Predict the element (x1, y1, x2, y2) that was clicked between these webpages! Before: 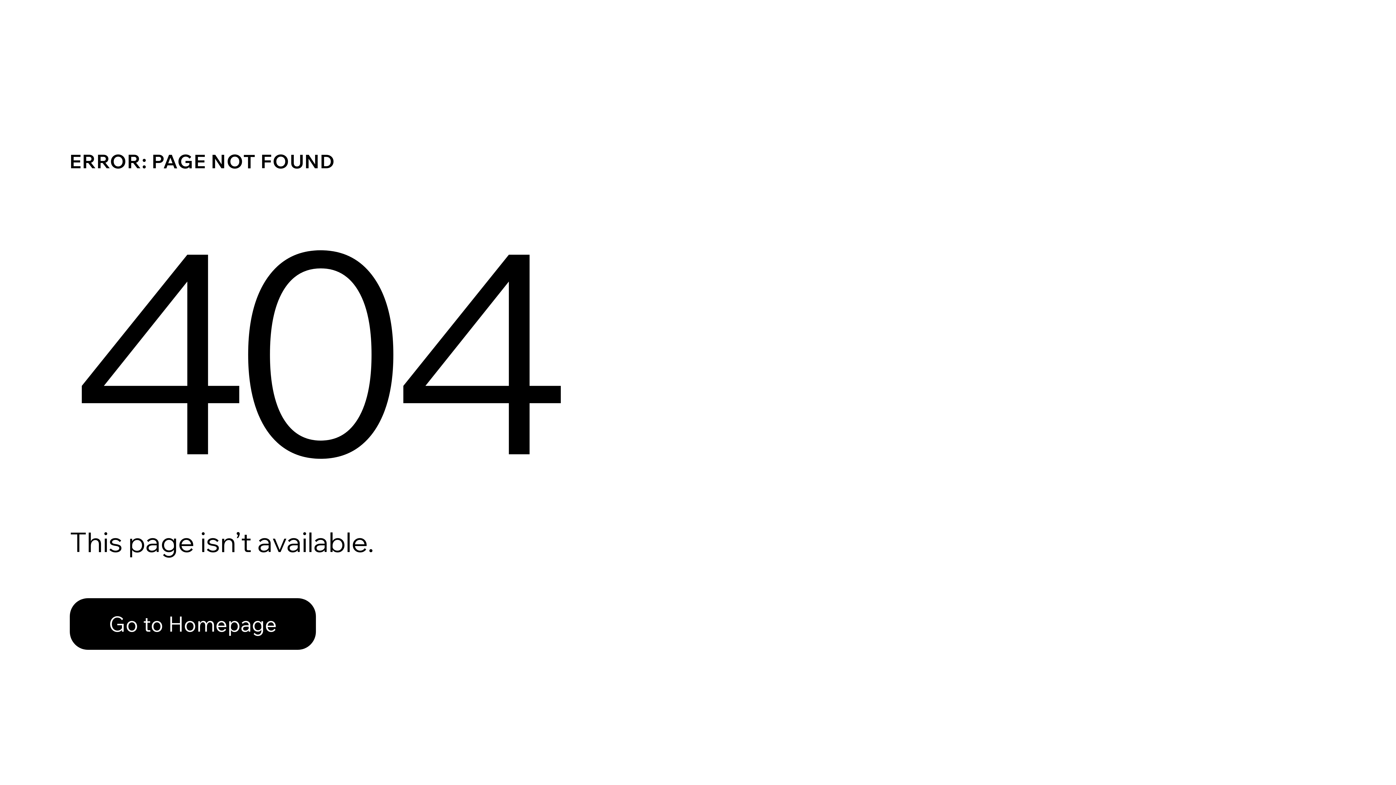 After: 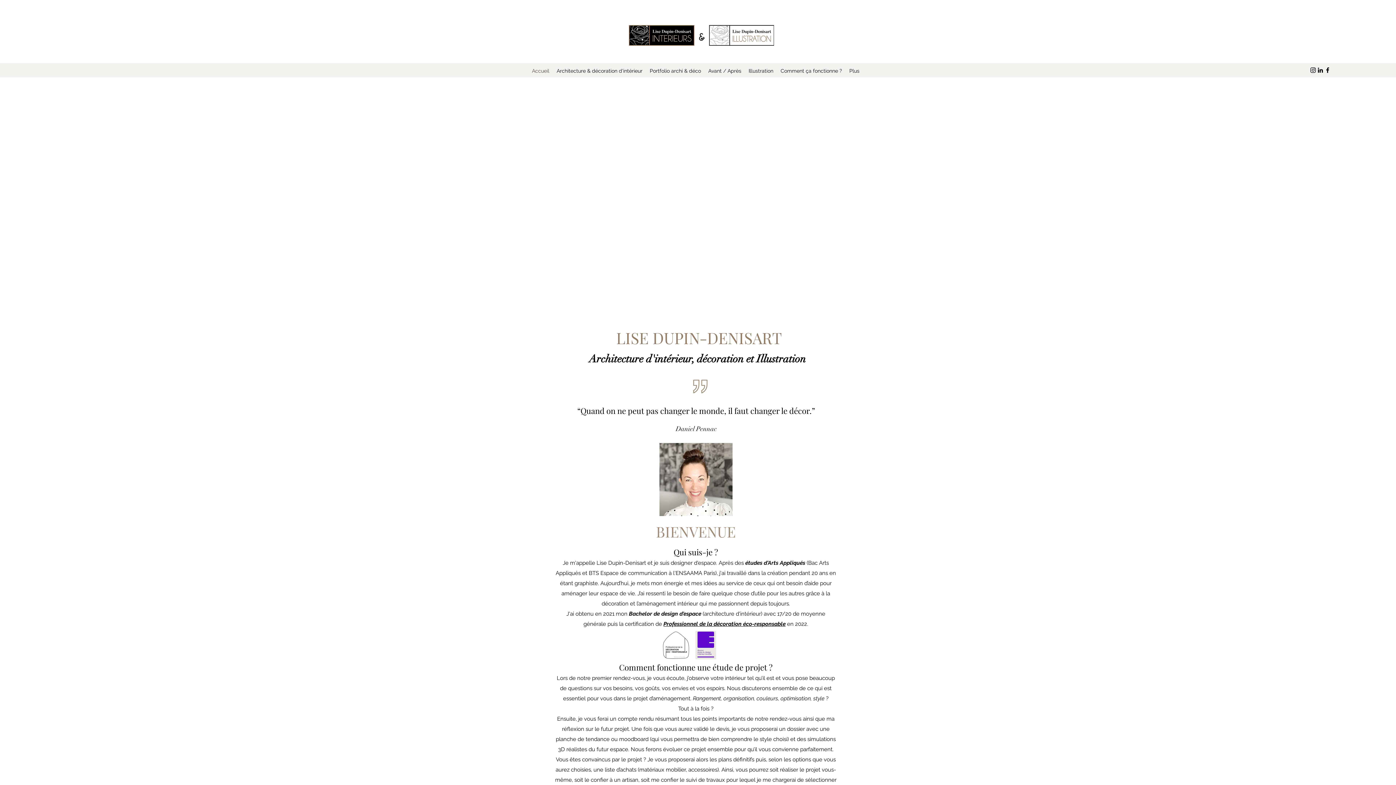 Action: bbox: (69, 598, 316, 650) label: Go to Homepage